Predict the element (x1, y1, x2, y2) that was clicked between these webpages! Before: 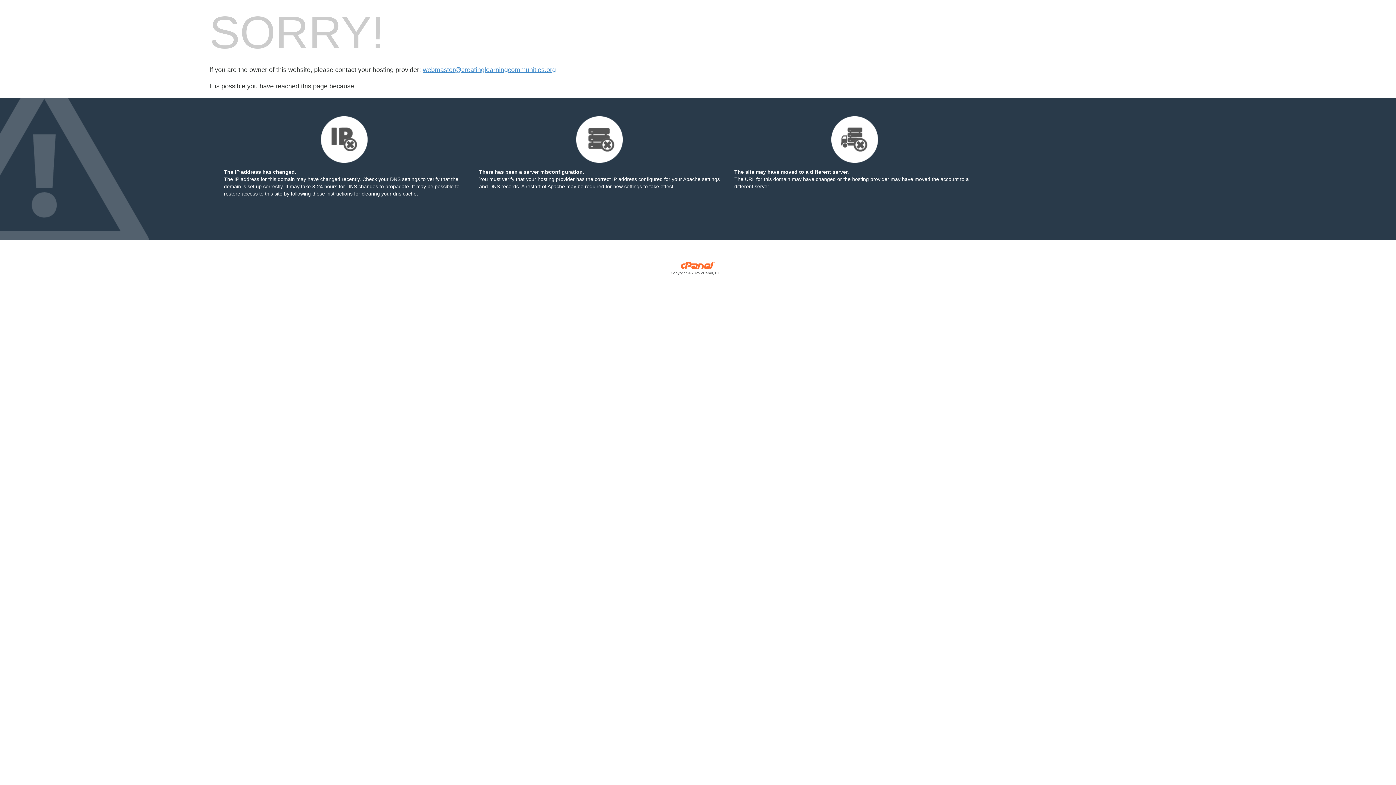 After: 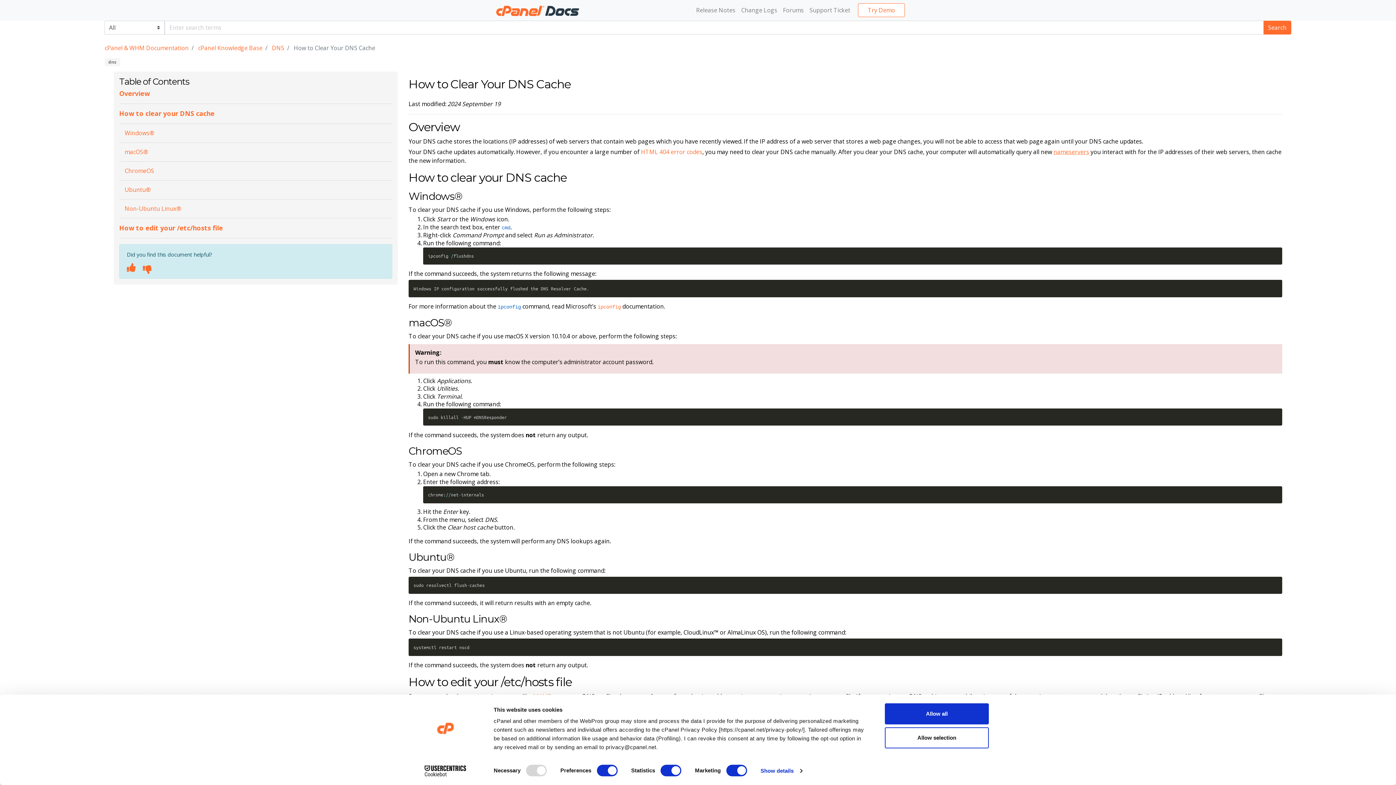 Action: label: following these instructions bbox: (290, 190, 352, 196)